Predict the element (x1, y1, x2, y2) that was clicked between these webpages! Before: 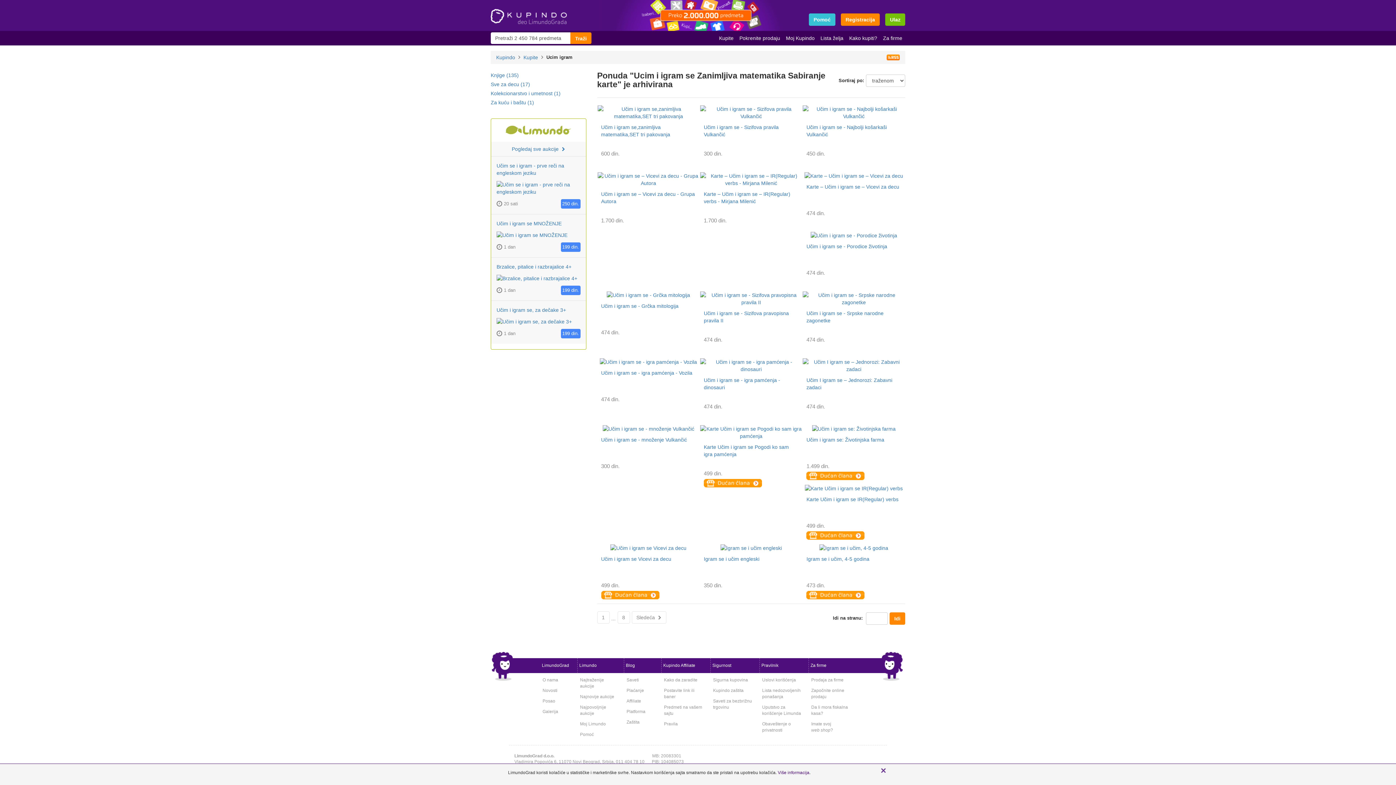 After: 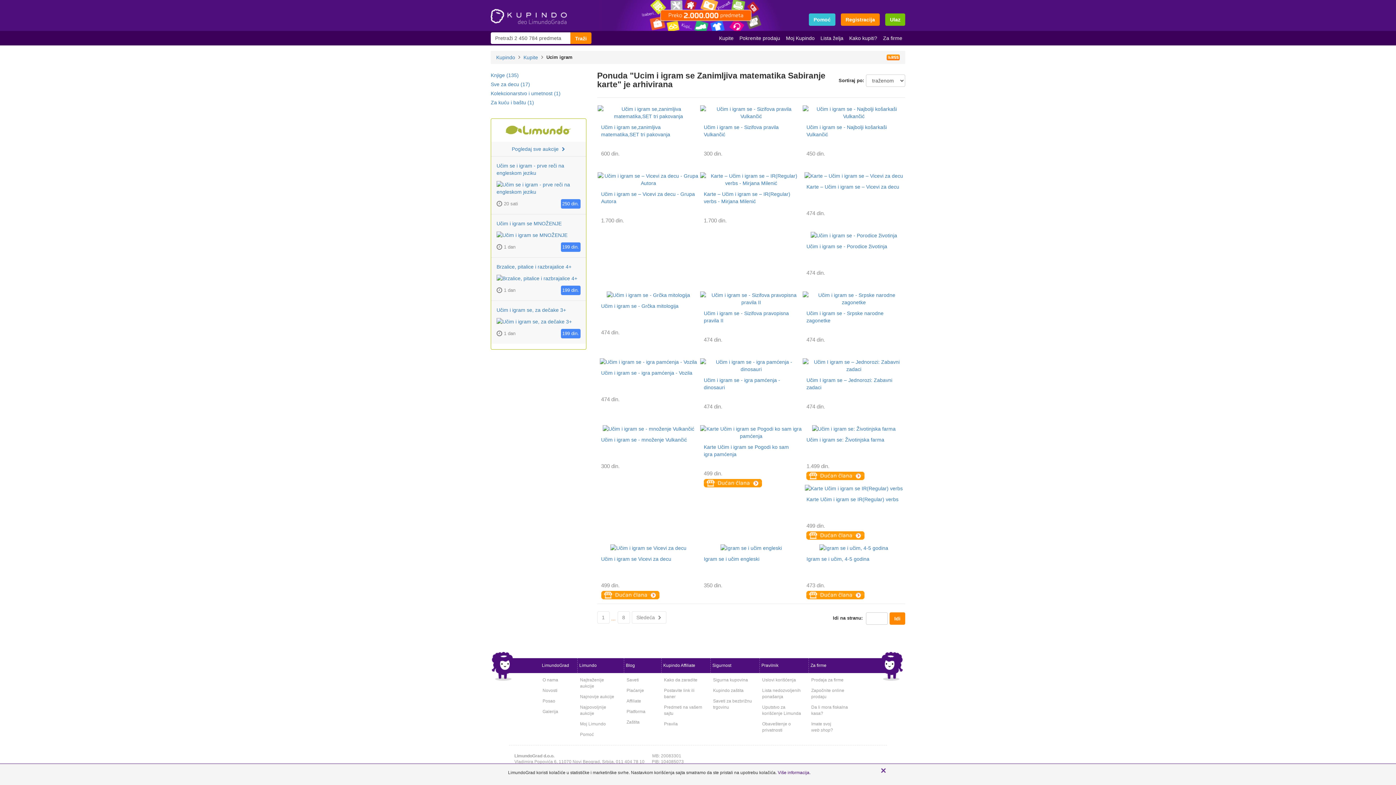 Action: bbox: (611, 611, 617, 622) label: ...